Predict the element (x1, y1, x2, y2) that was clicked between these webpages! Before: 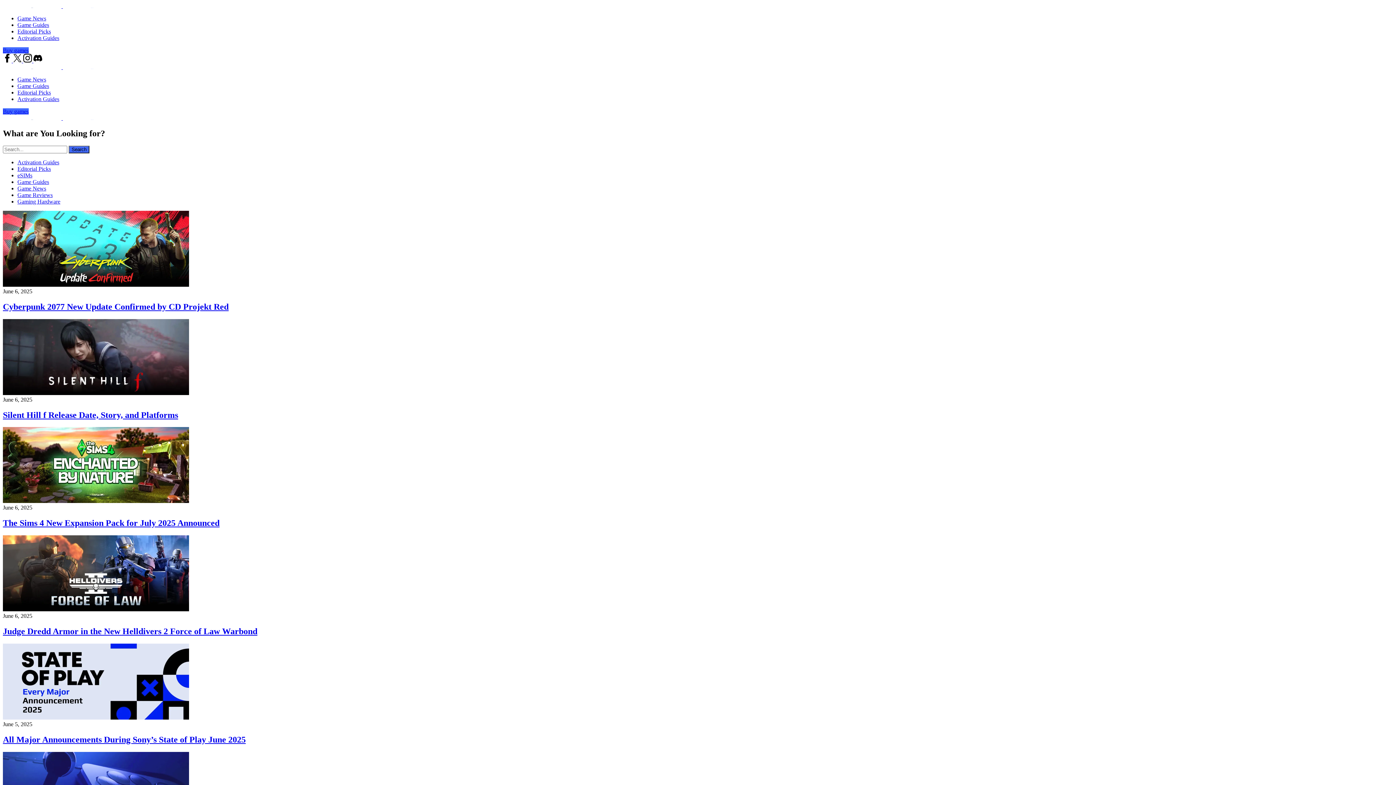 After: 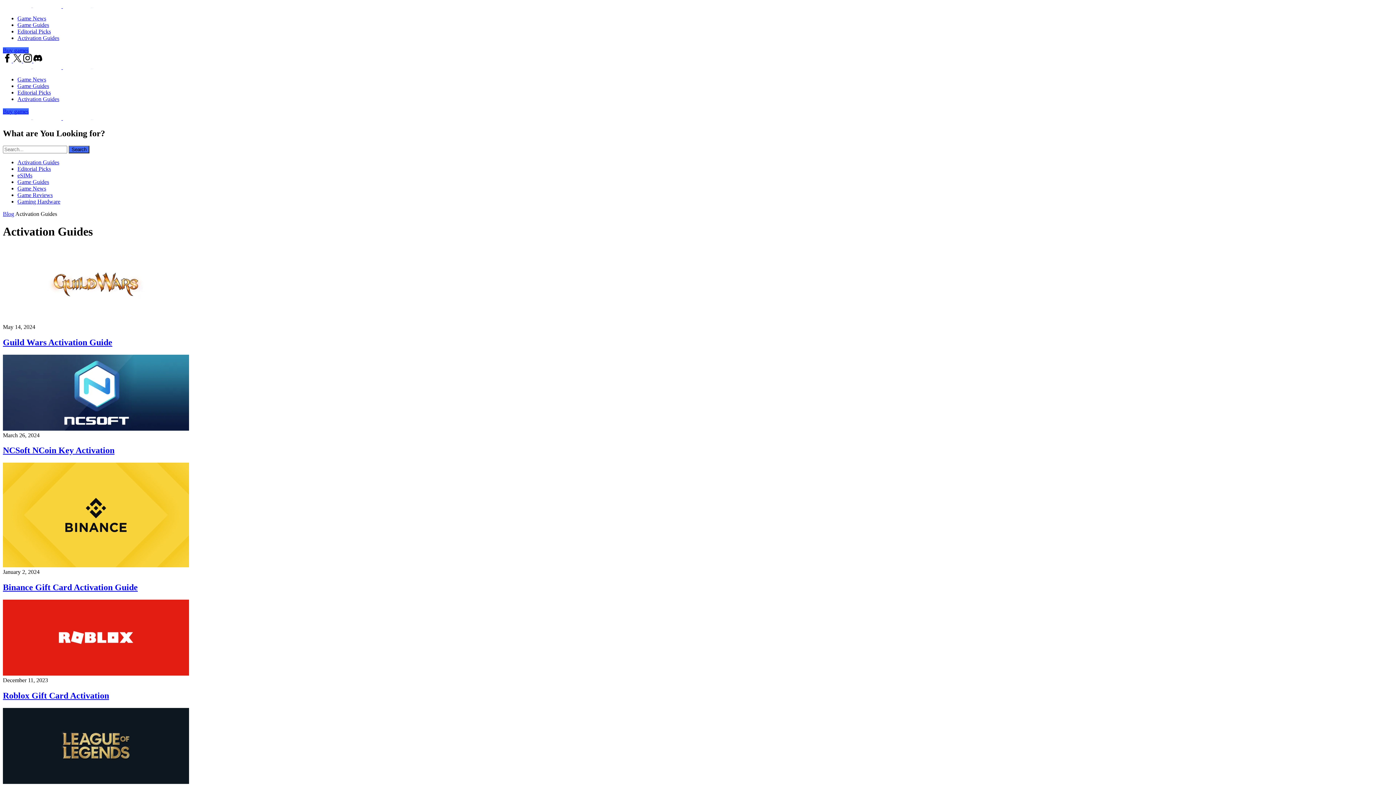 Action: bbox: (17, 159, 59, 165) label: Activation Guides